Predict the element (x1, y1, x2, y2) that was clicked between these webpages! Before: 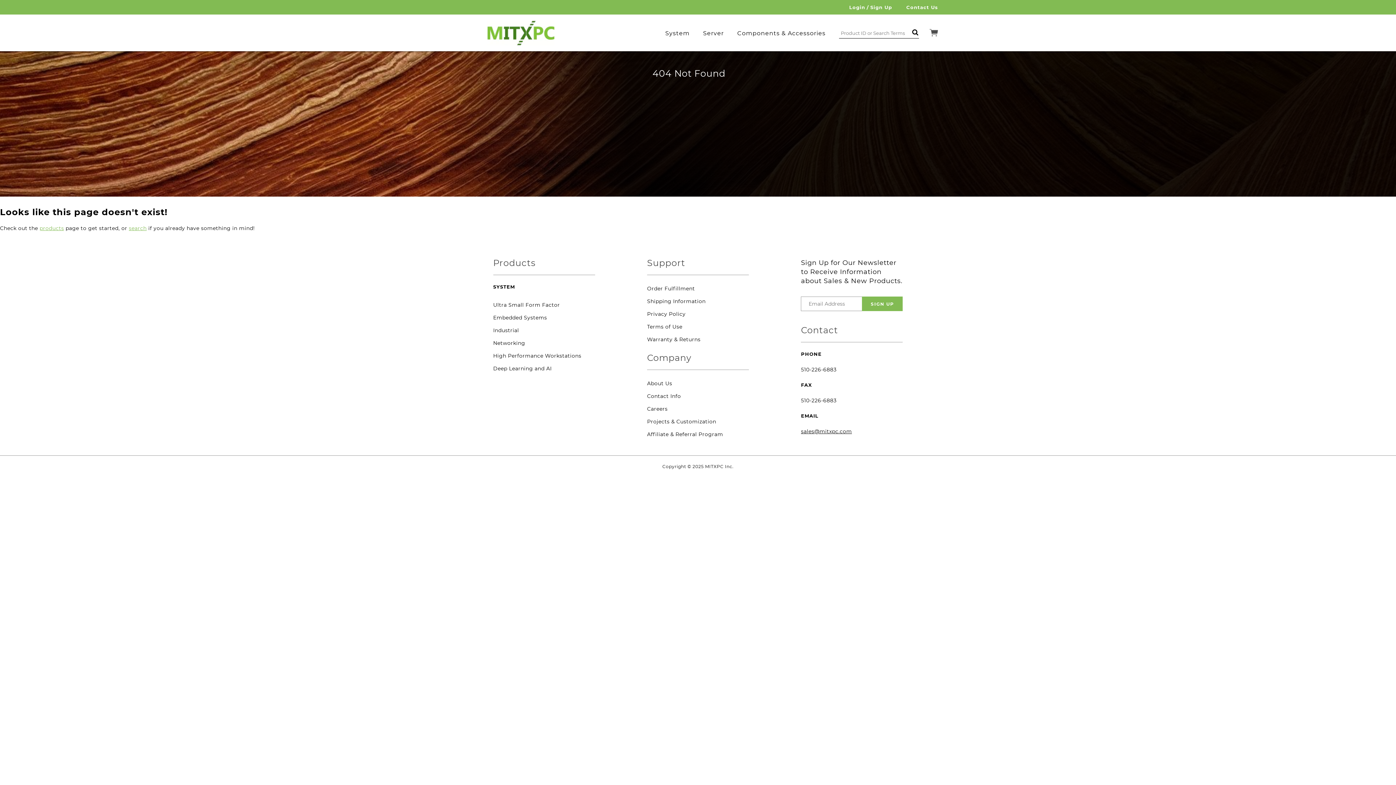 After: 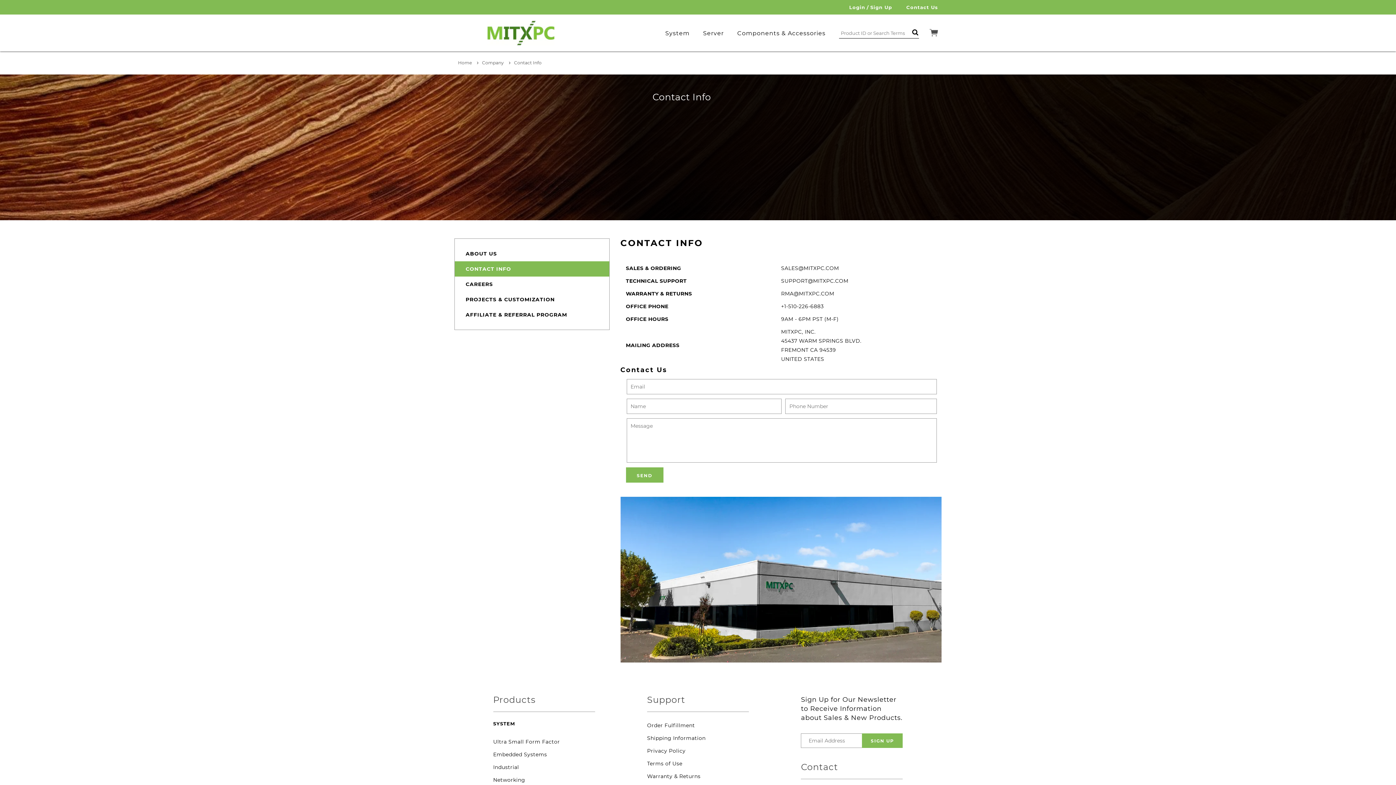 Action: label: Contact Info bbox: (647, 390, 749, 402)